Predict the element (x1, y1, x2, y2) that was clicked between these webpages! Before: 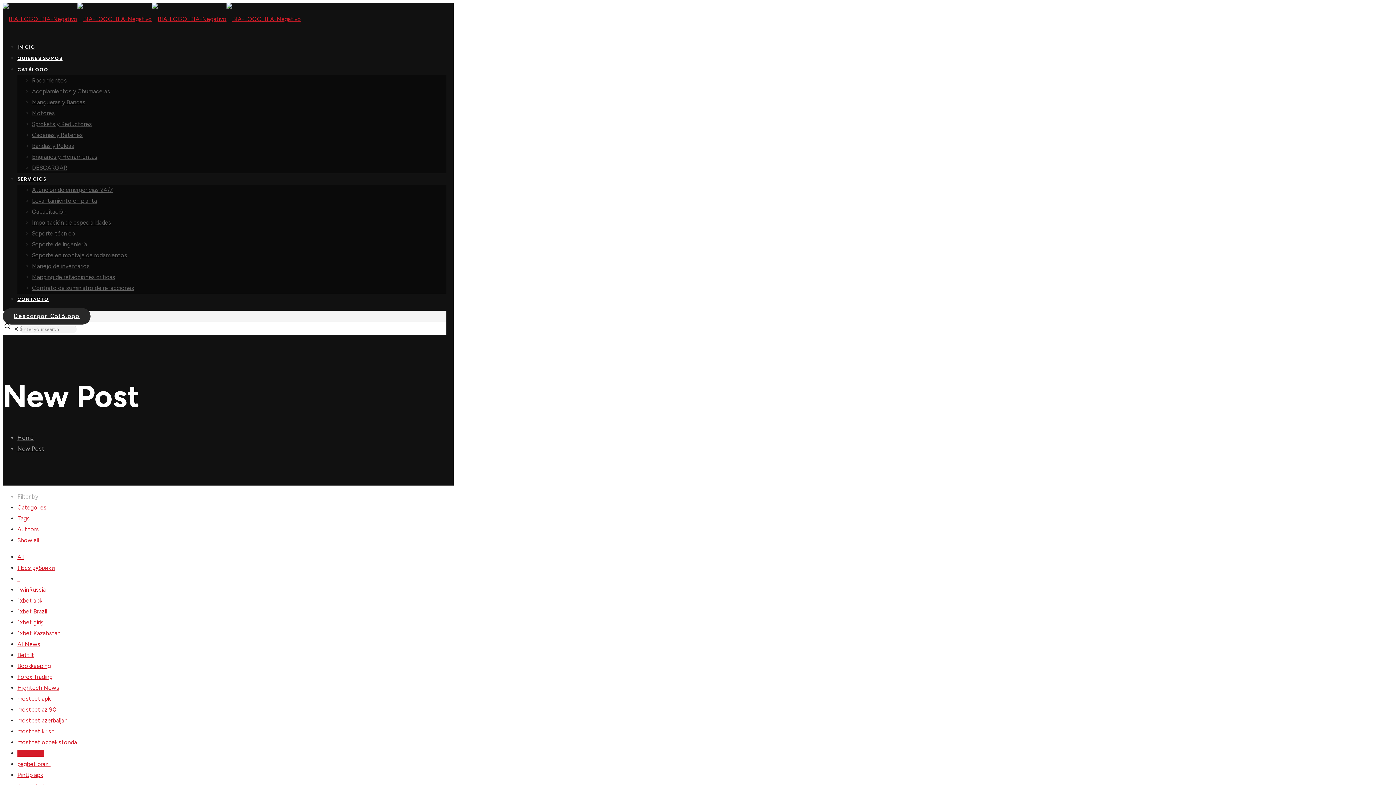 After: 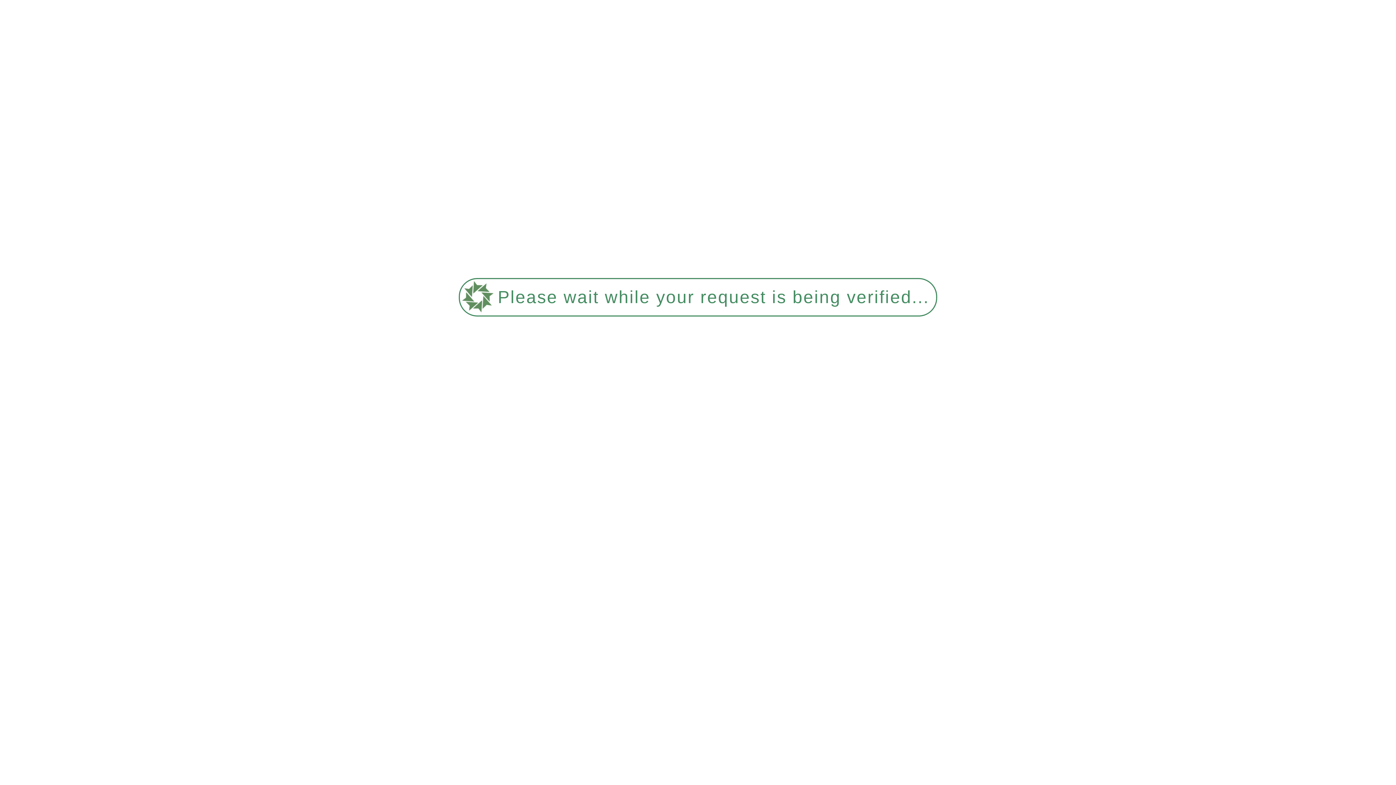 Action: bbox: (32, 153, 97, 160) label: Engranes y Herramientas